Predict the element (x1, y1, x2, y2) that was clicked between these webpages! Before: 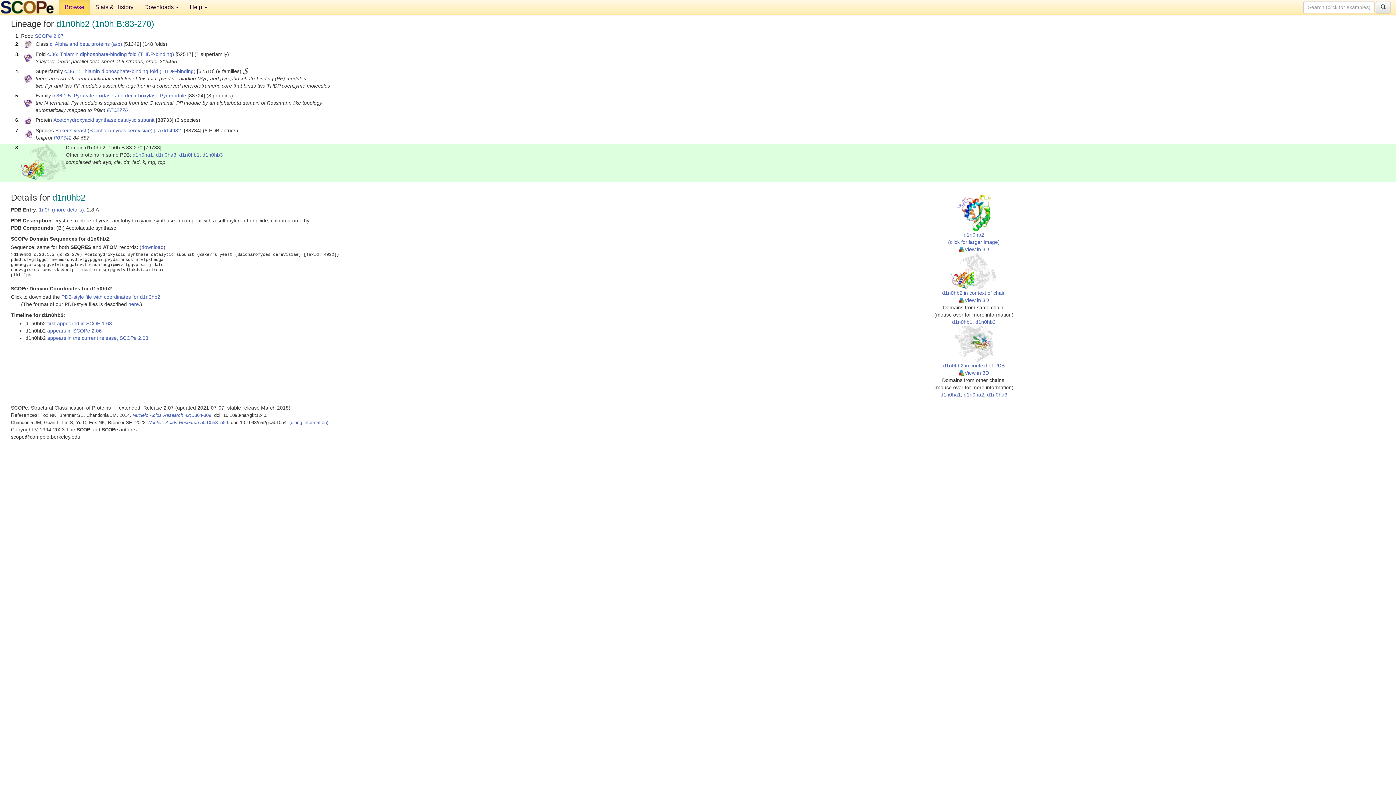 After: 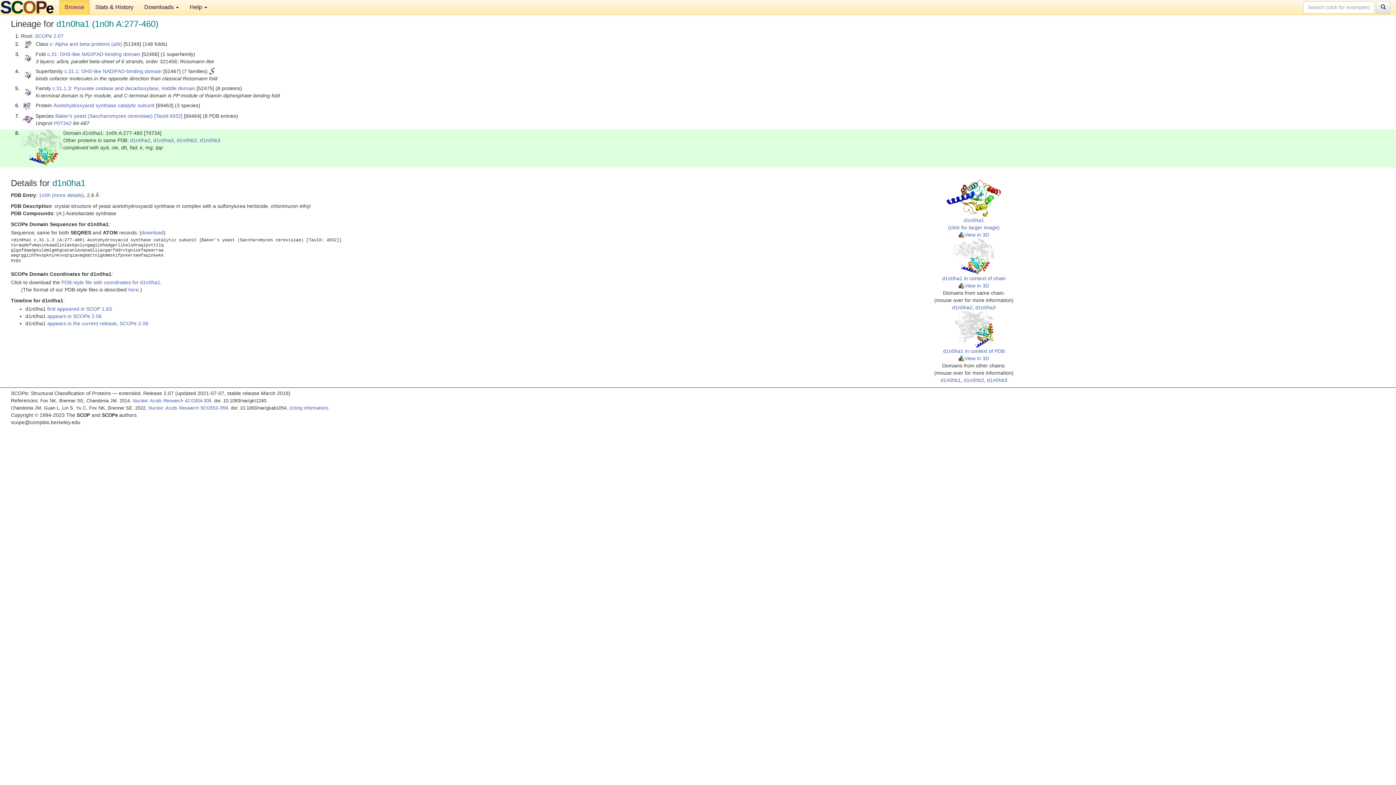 Action: label: d1n0ha1 bbox: (132, 151, 153, 157)